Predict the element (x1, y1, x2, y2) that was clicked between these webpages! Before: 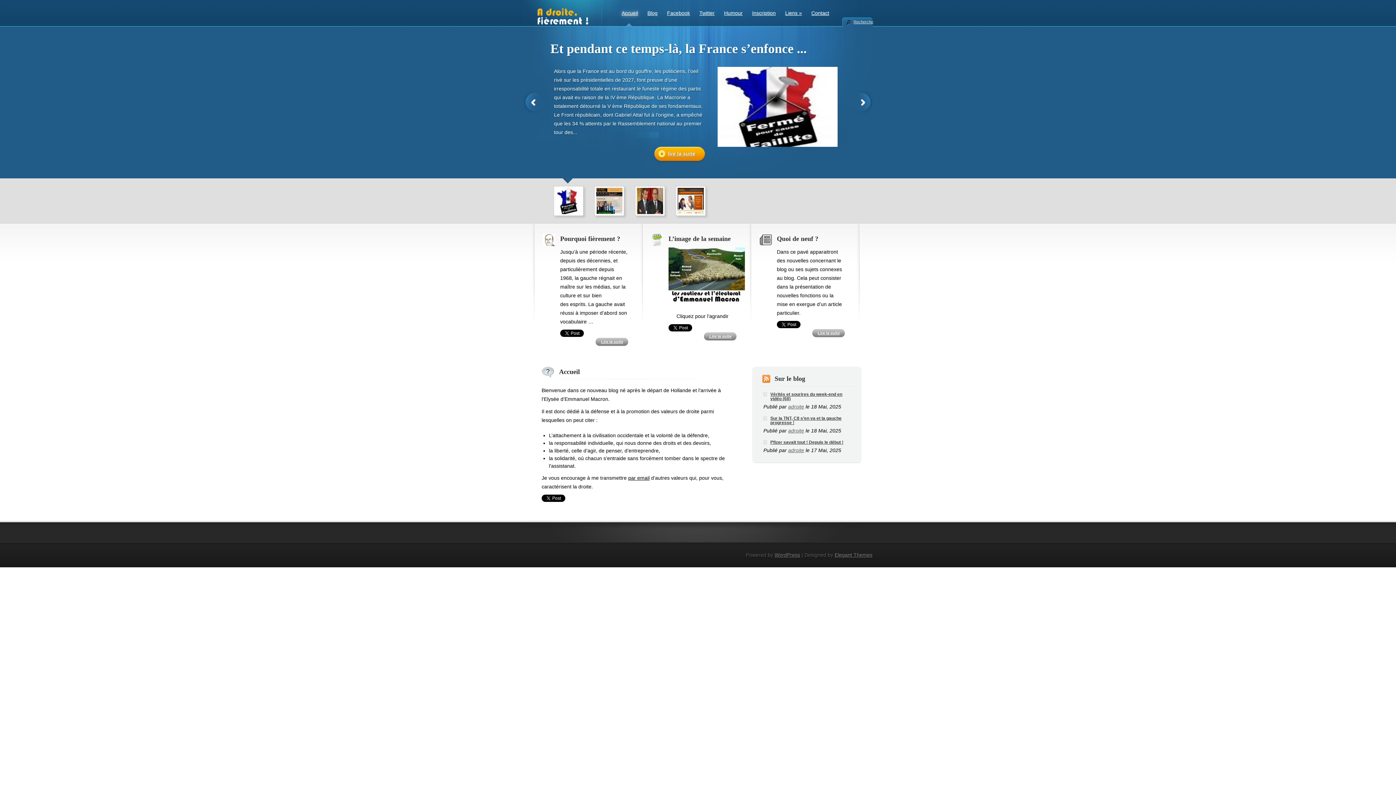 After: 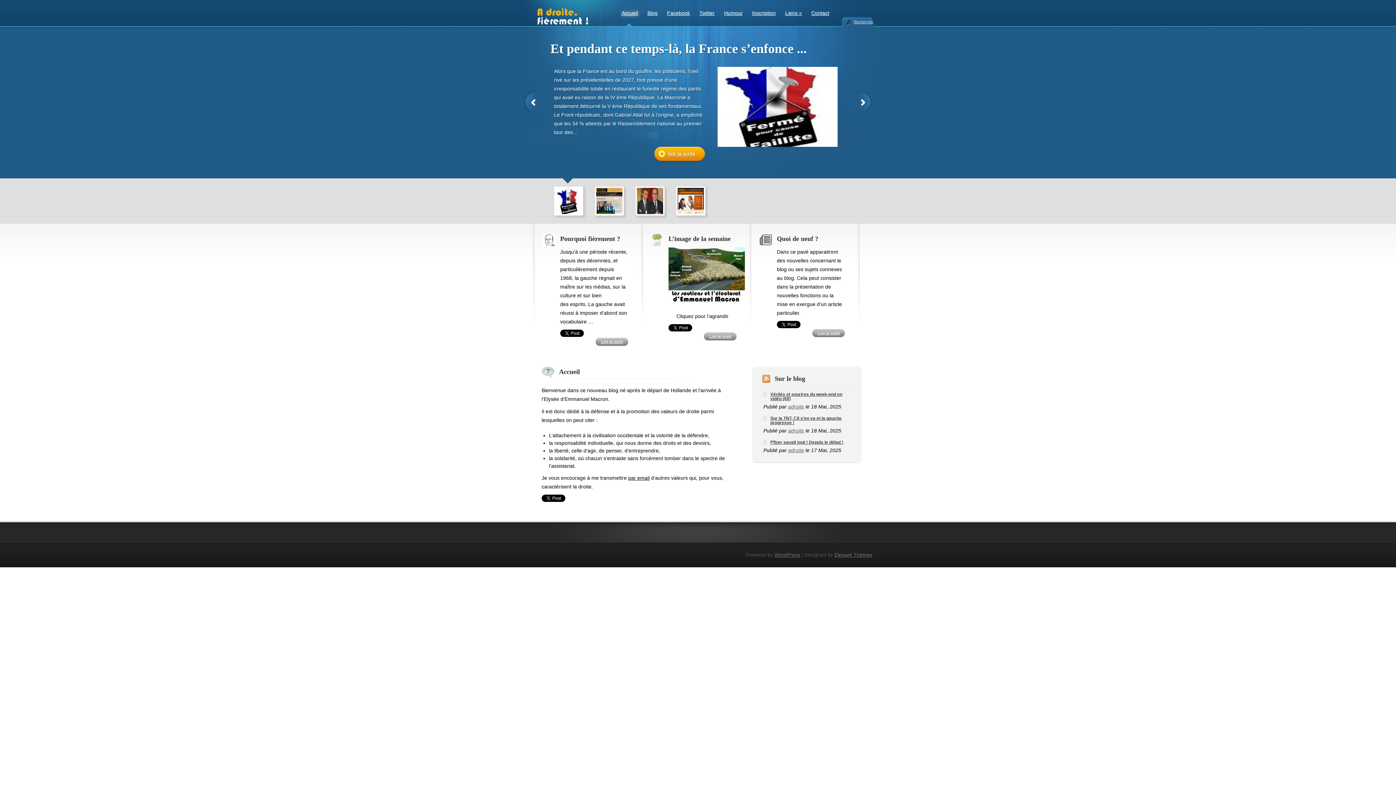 Action: bbox: (616, 6, 638, 27) label: Accueil